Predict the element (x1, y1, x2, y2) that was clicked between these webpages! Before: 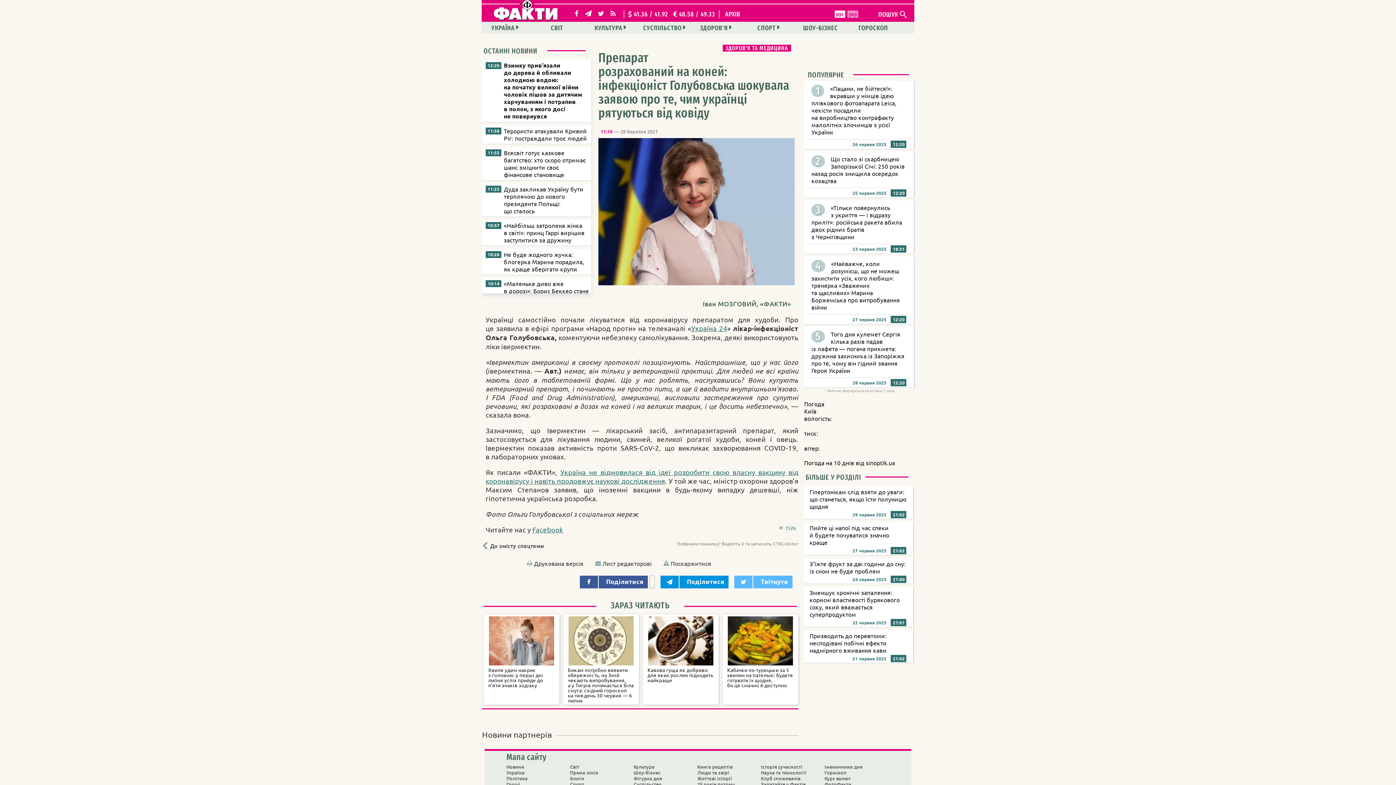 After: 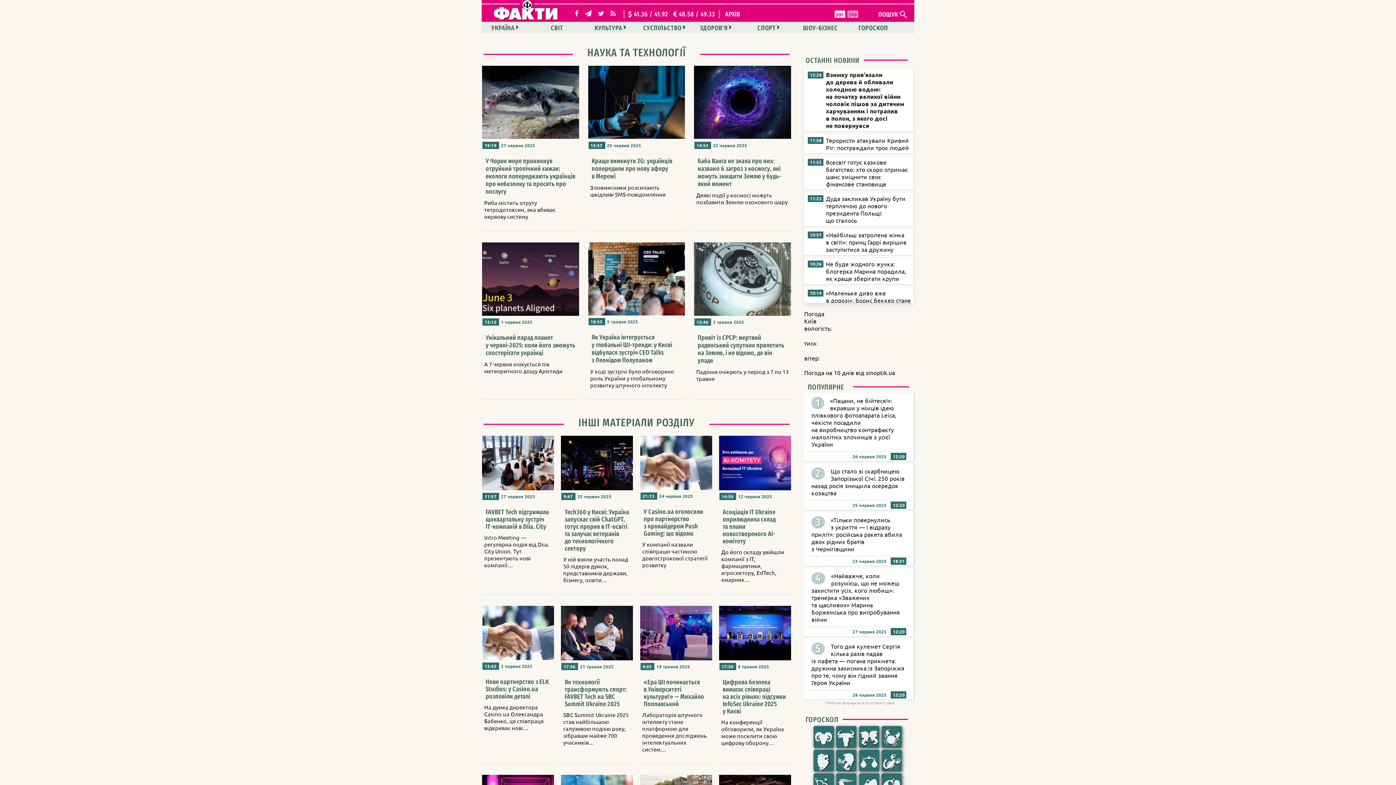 Action: bbox: (761, 769, 806, 776) label: Наука та технології